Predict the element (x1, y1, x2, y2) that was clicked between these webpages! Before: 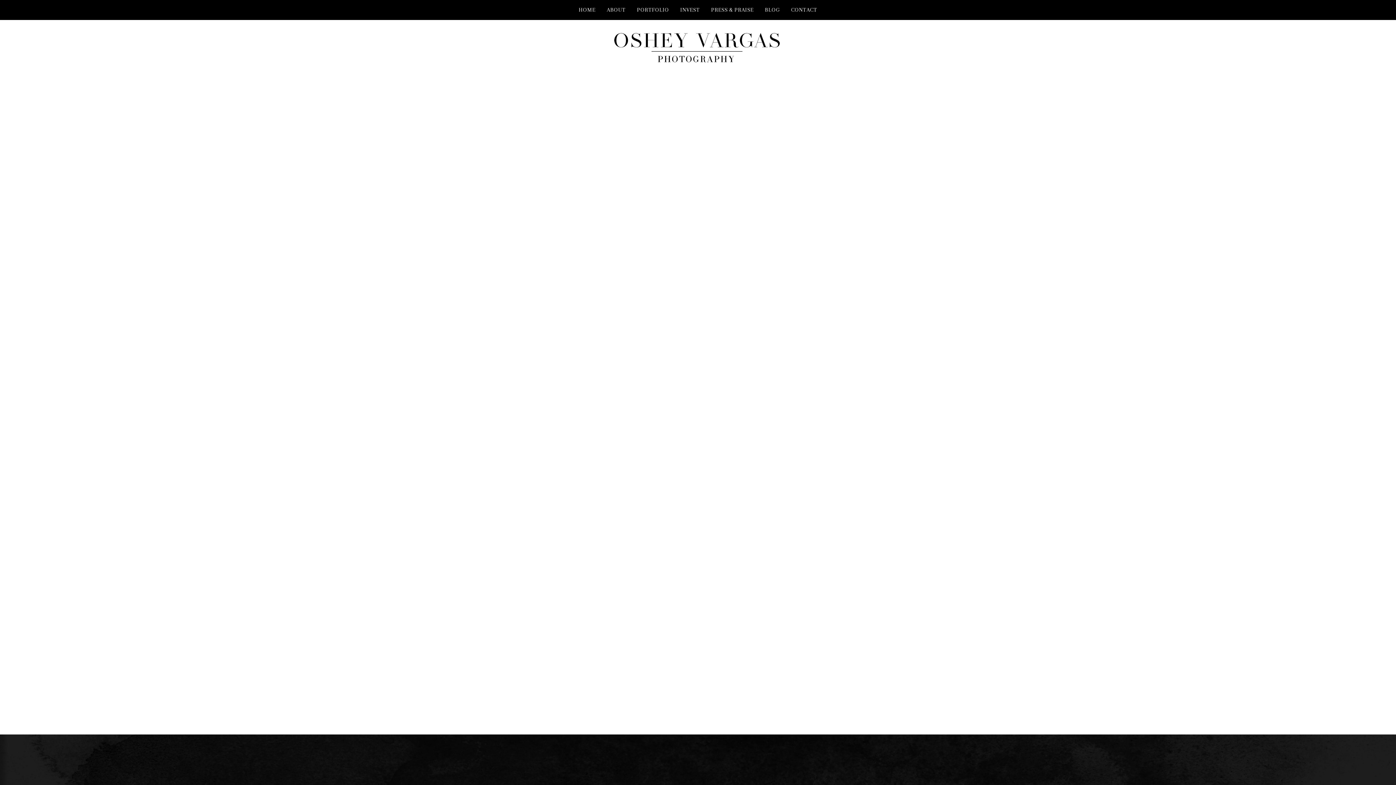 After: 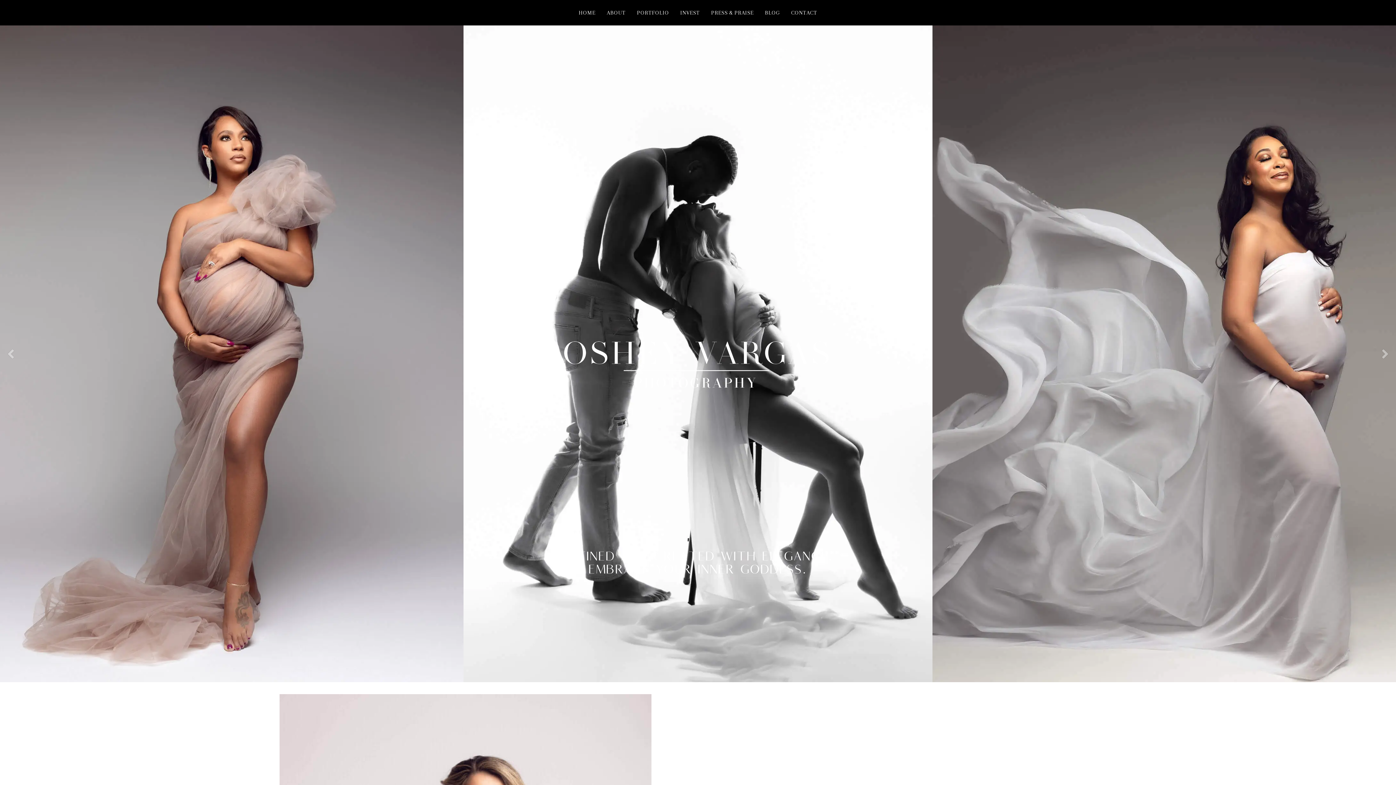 Action: label: HOME bbox: (578, 6, 595, 13)